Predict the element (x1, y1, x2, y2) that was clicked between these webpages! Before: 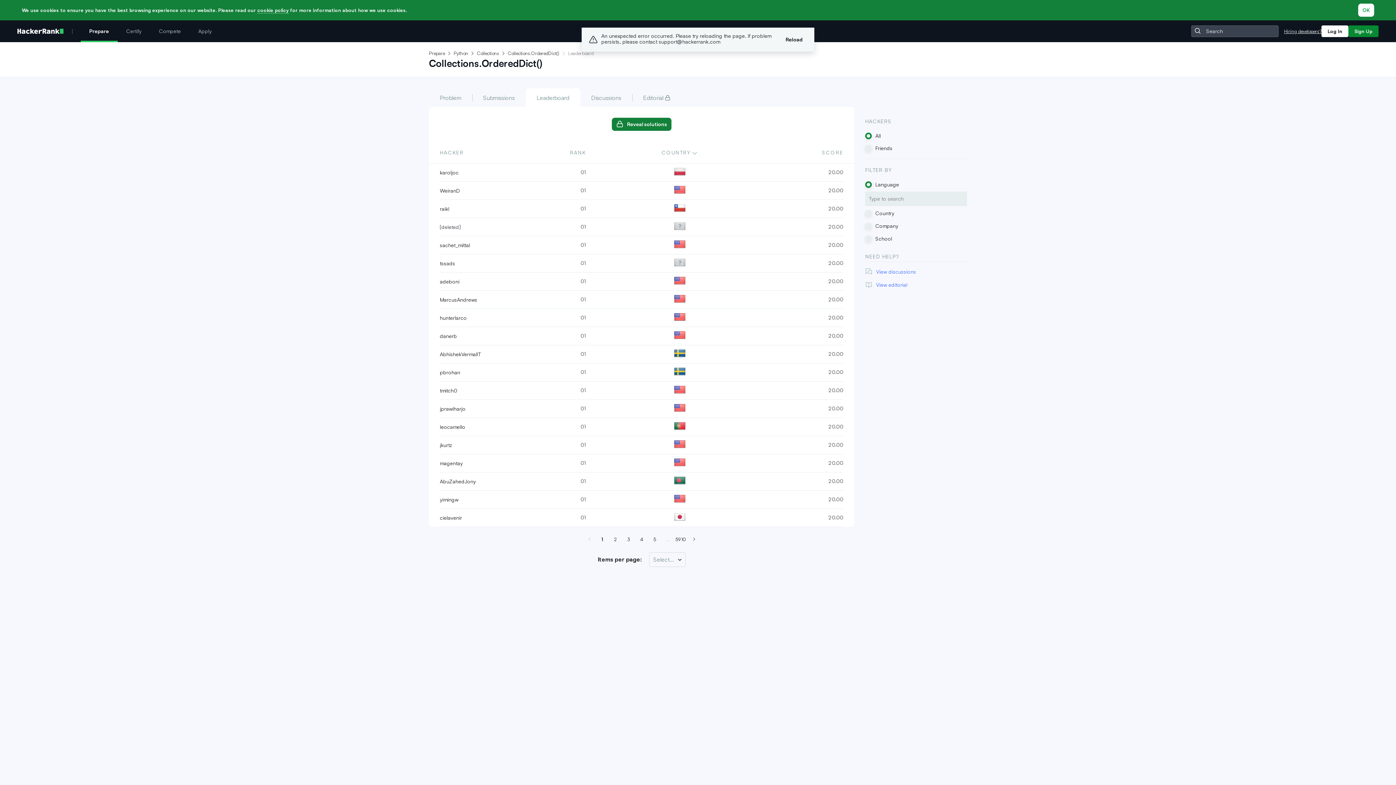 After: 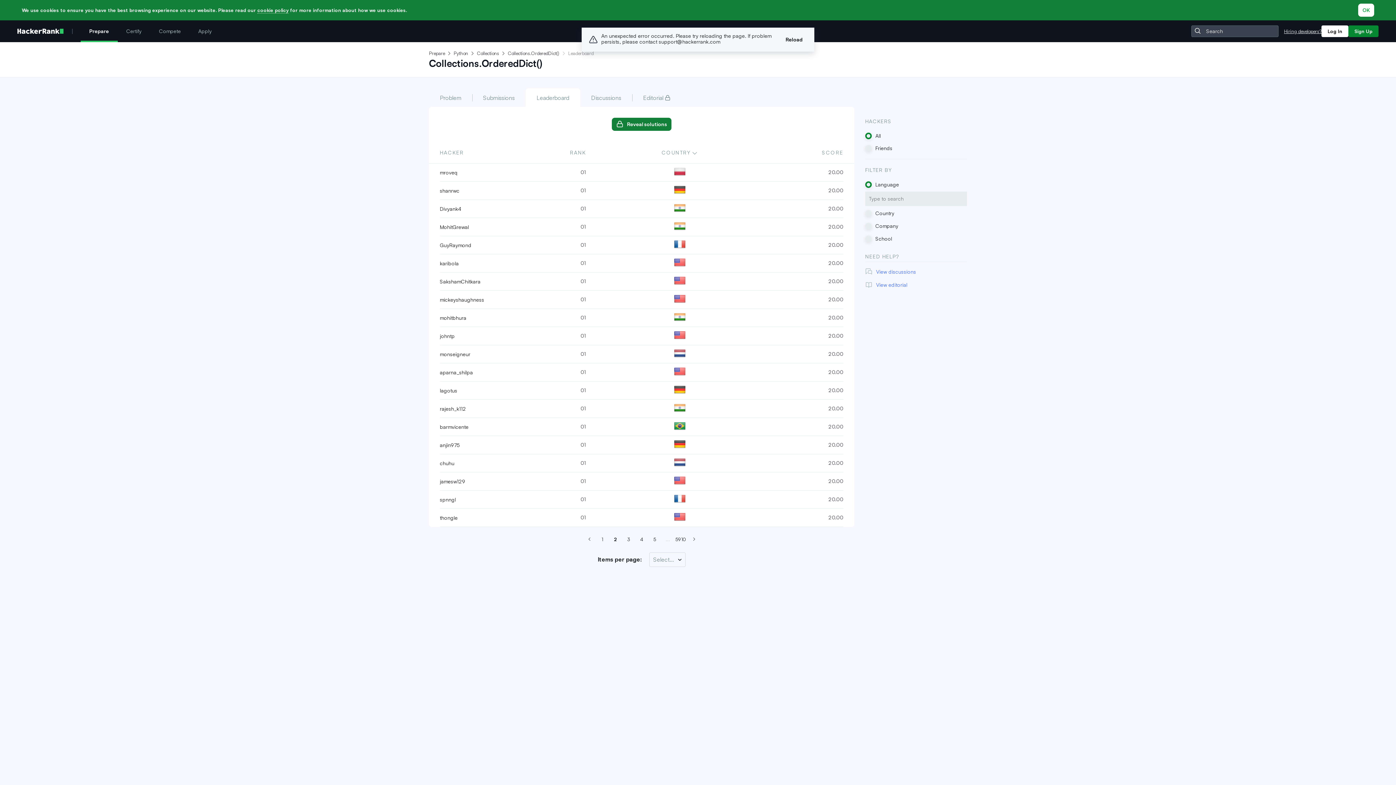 Action: bbox: (610, 534, 621, 545) label: Go to page 1